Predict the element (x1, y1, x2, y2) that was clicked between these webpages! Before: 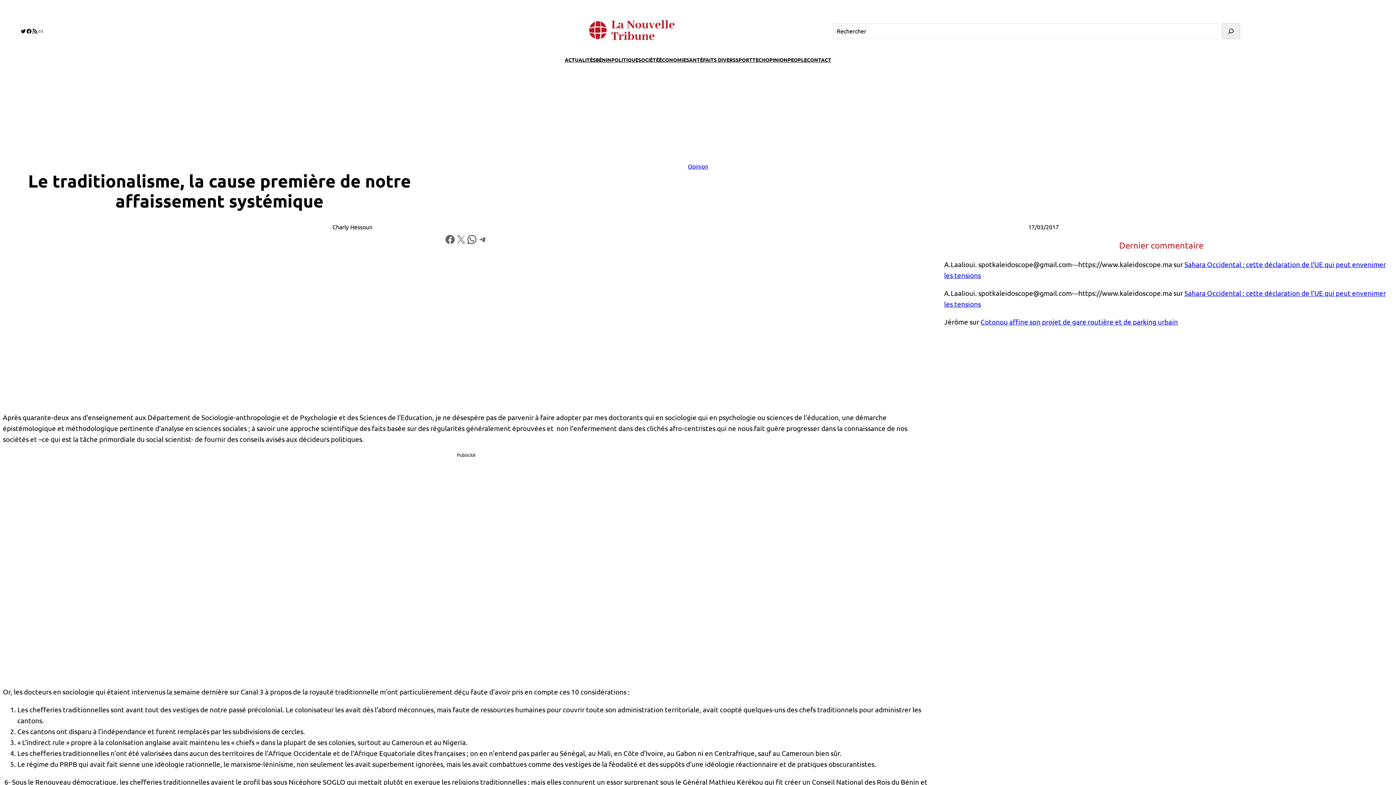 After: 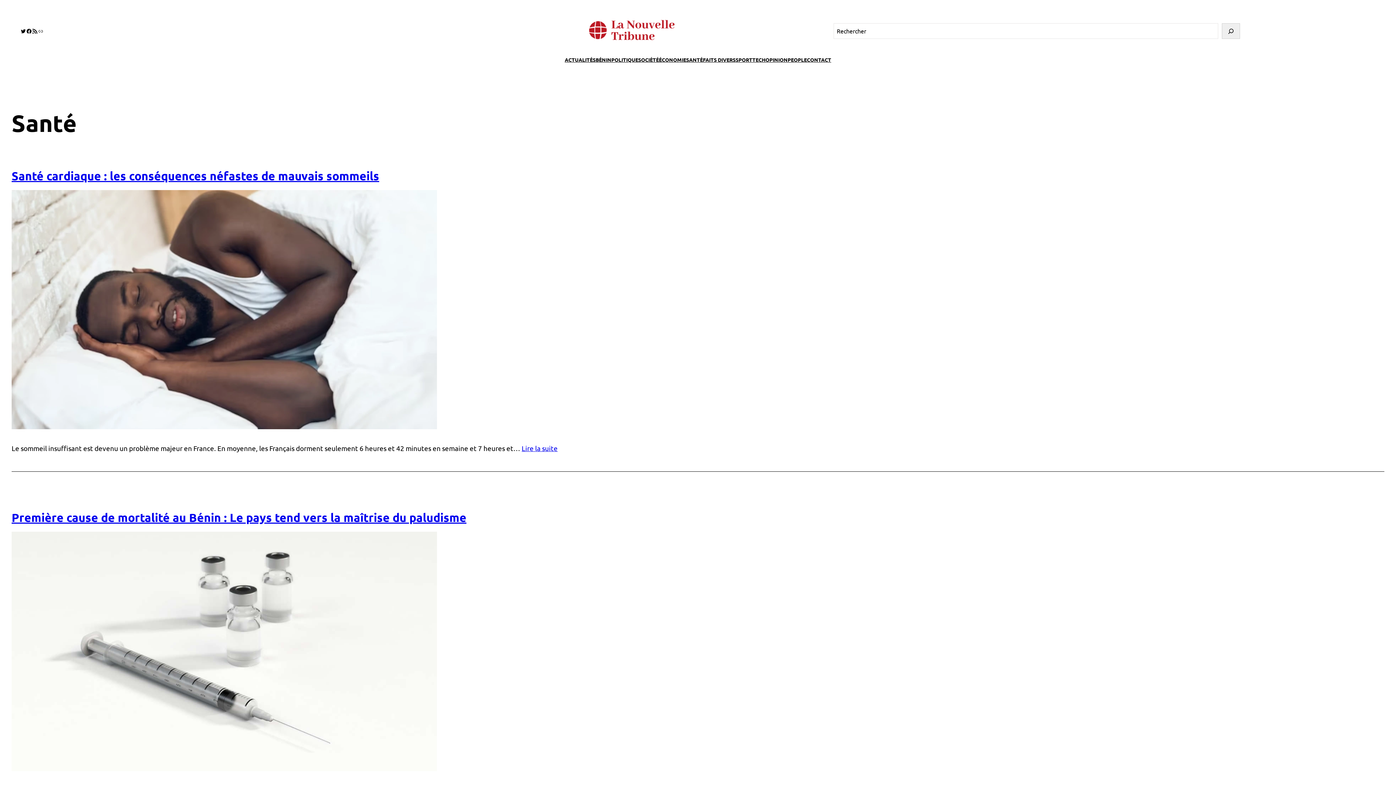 Action: label: SANTÉ bbox: (686, 55, 703, 63)